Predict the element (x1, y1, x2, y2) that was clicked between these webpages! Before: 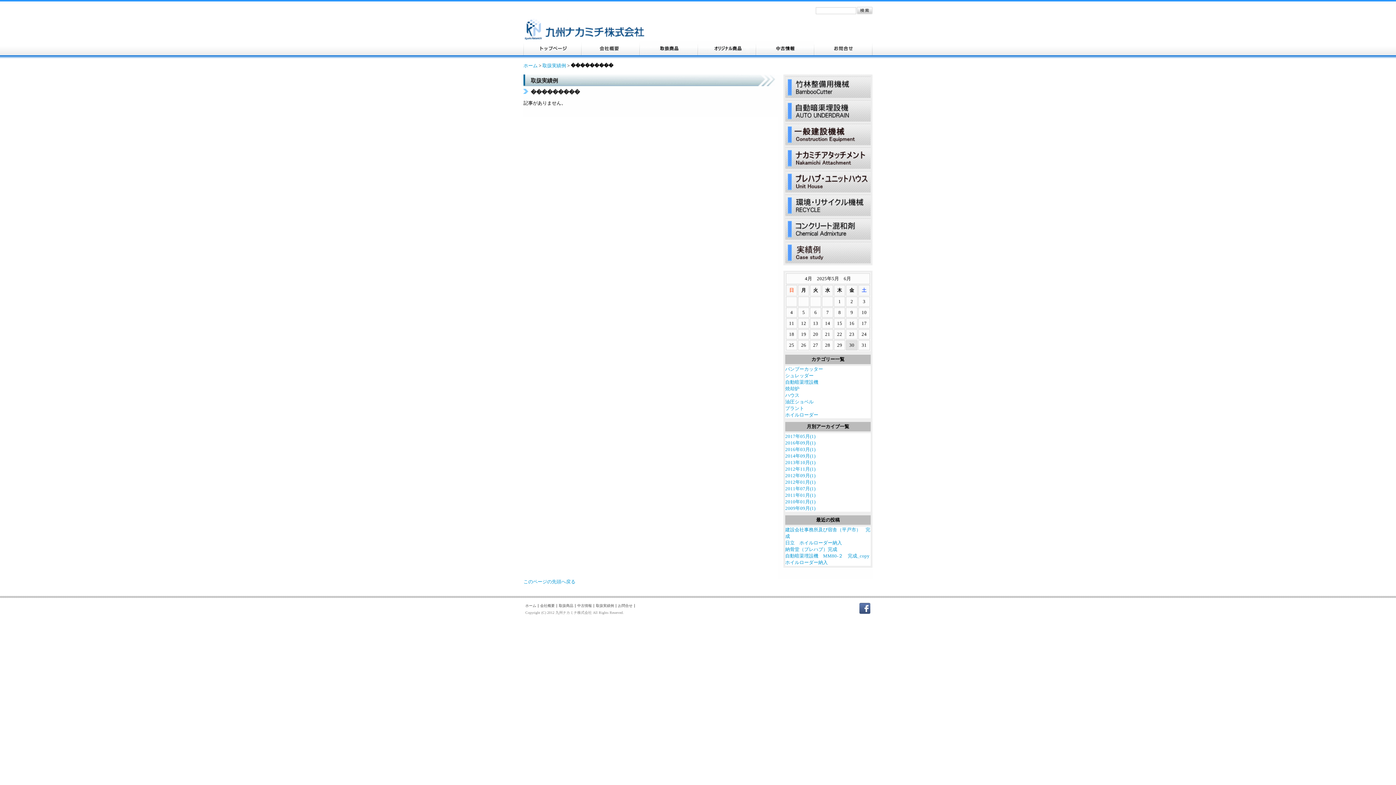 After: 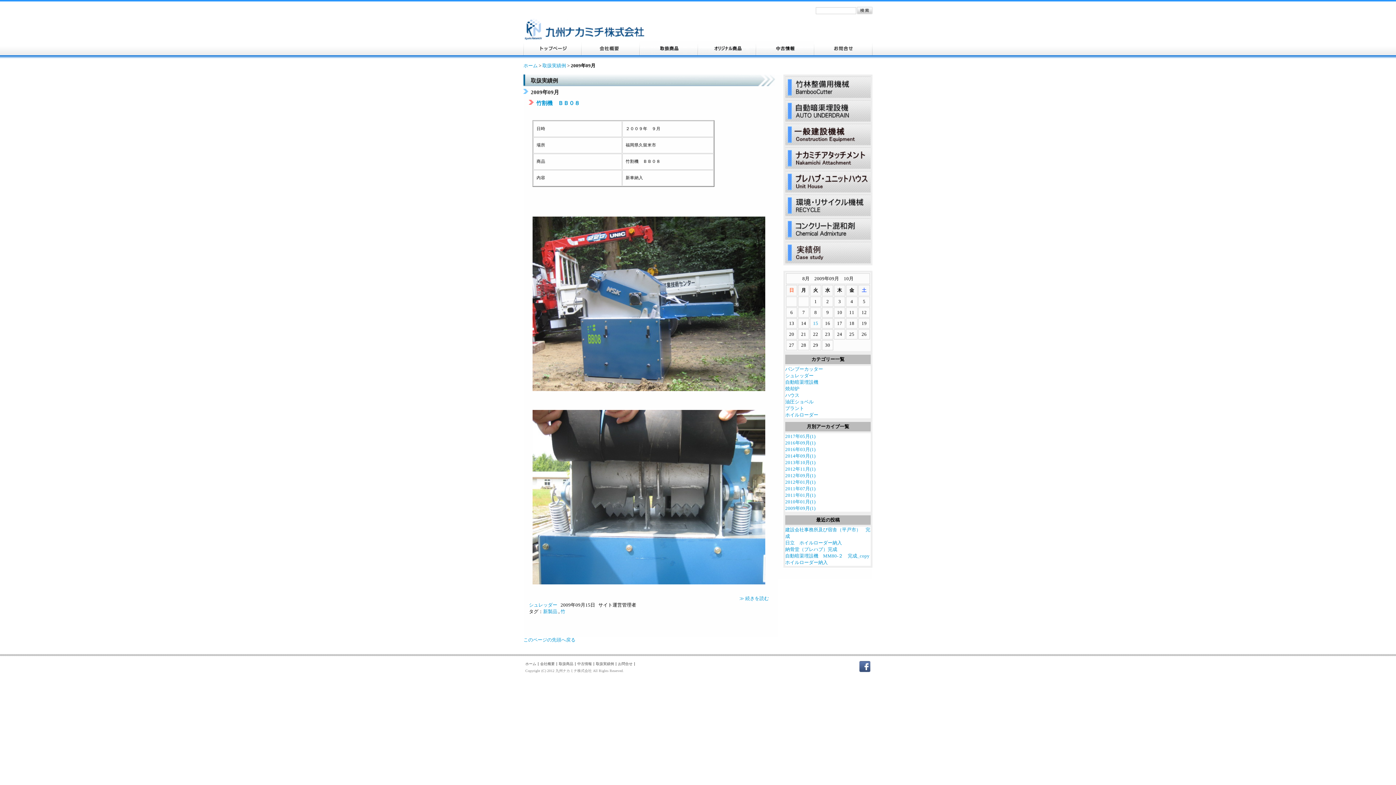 Action: bbox: (785, 505, 815, 511) label: 2009年09月(1)